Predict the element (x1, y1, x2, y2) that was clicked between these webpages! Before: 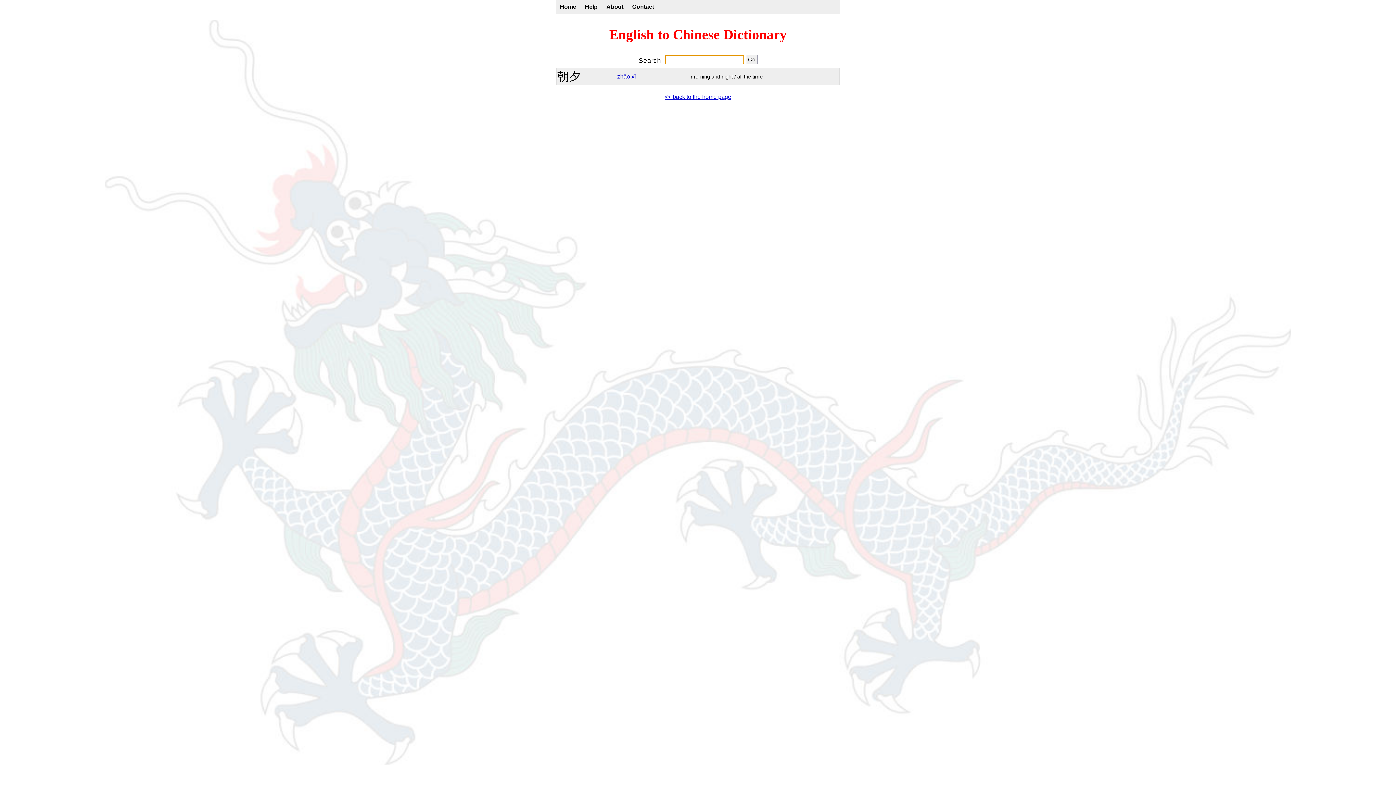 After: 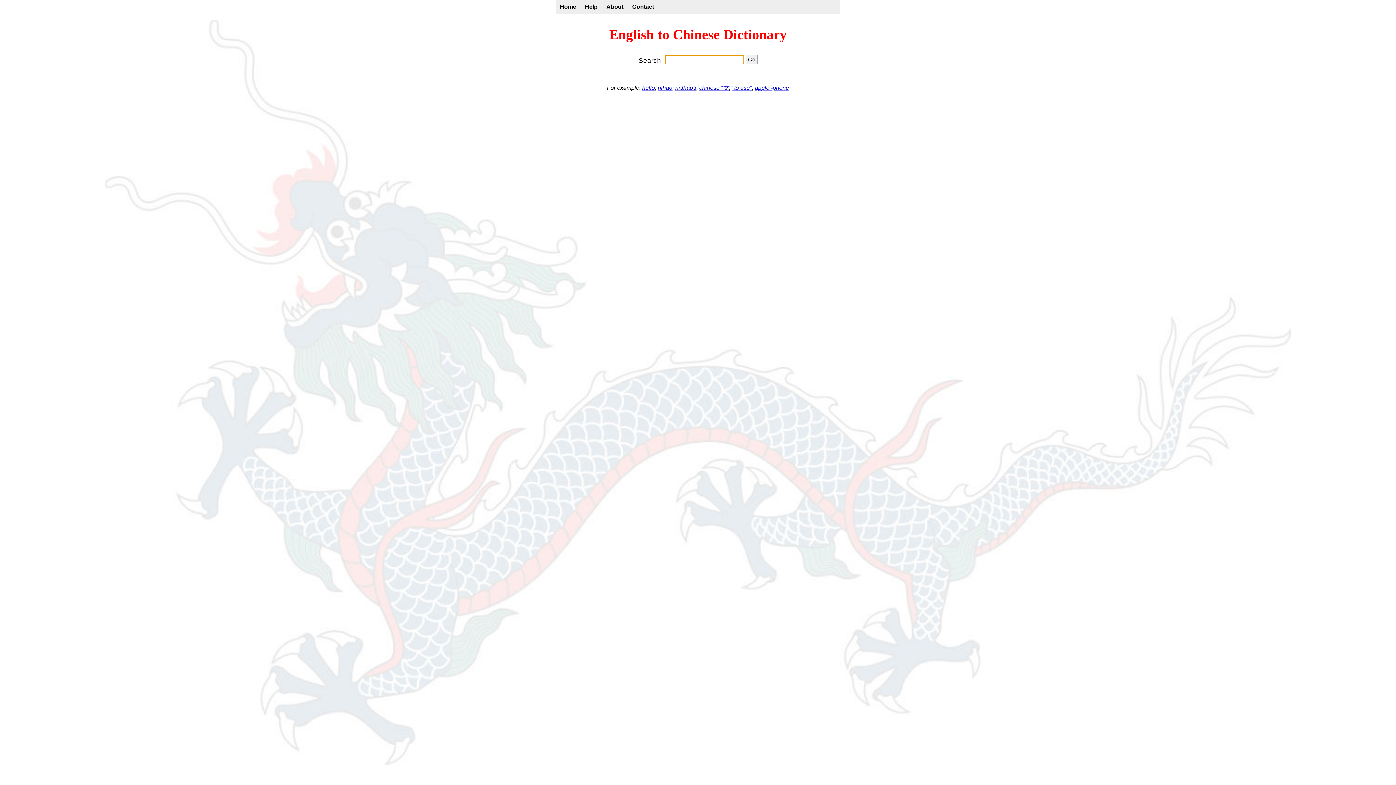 Action: bbox: (609, 27, 786, 42) label: English to Chinese Dictionary